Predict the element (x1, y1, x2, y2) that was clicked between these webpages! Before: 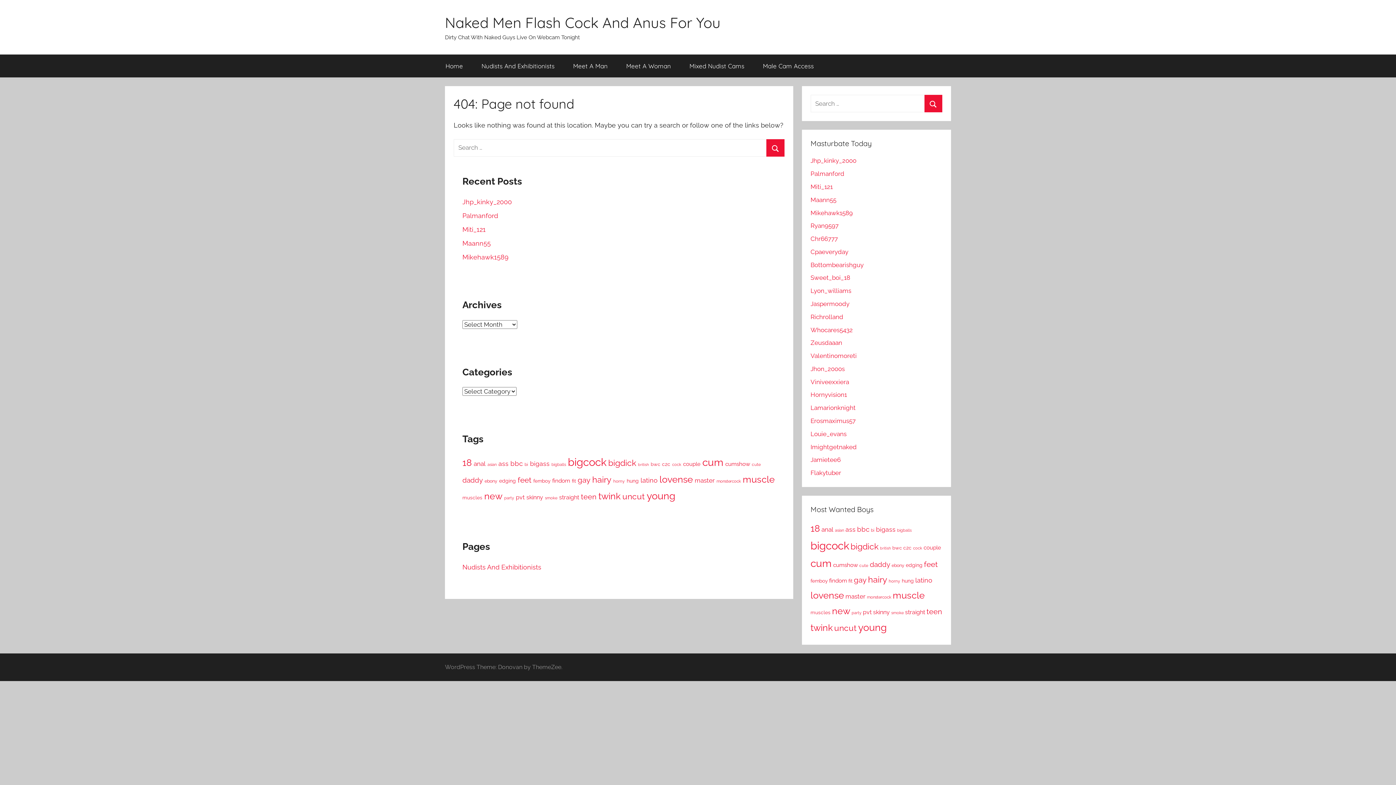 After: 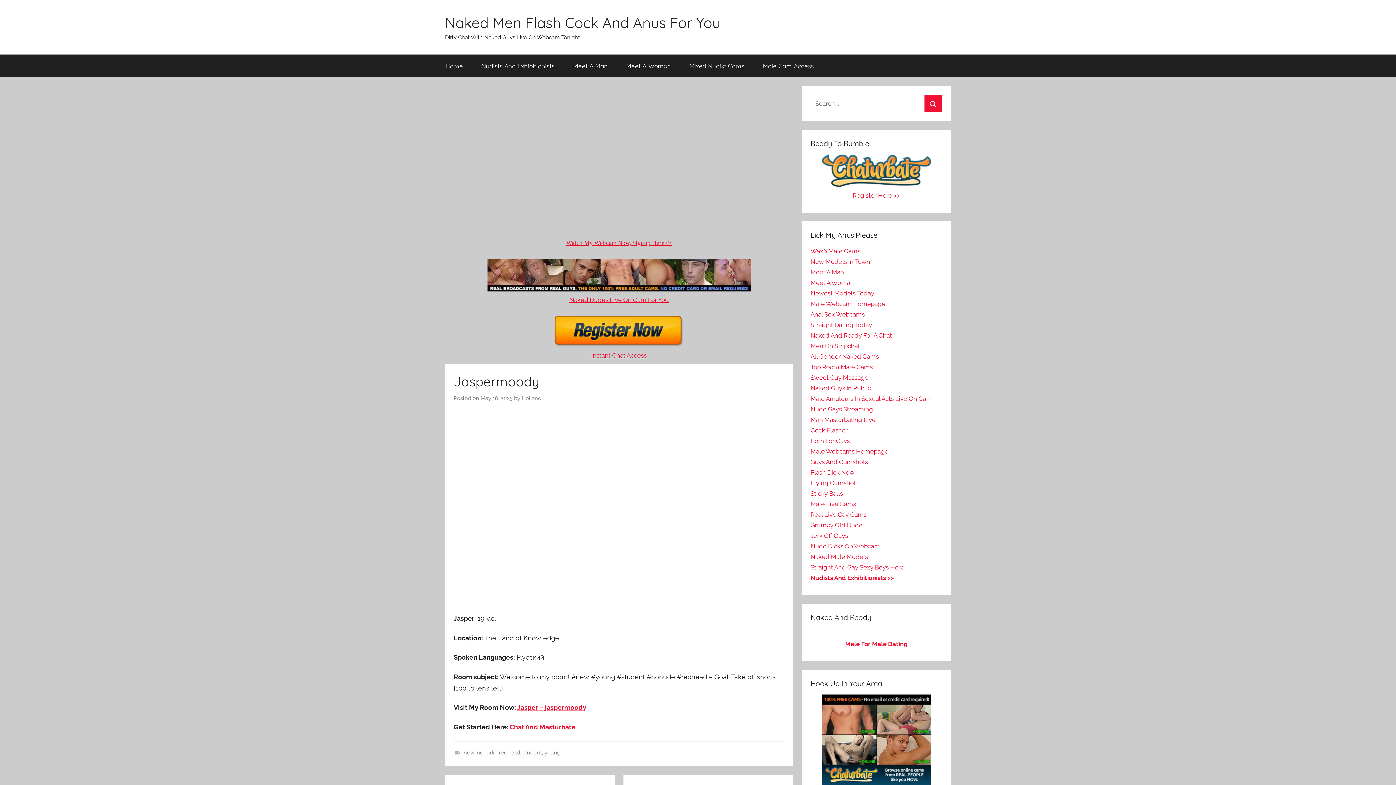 Action: bbox: (810, 300, 849, 307) label: Jaspermoody